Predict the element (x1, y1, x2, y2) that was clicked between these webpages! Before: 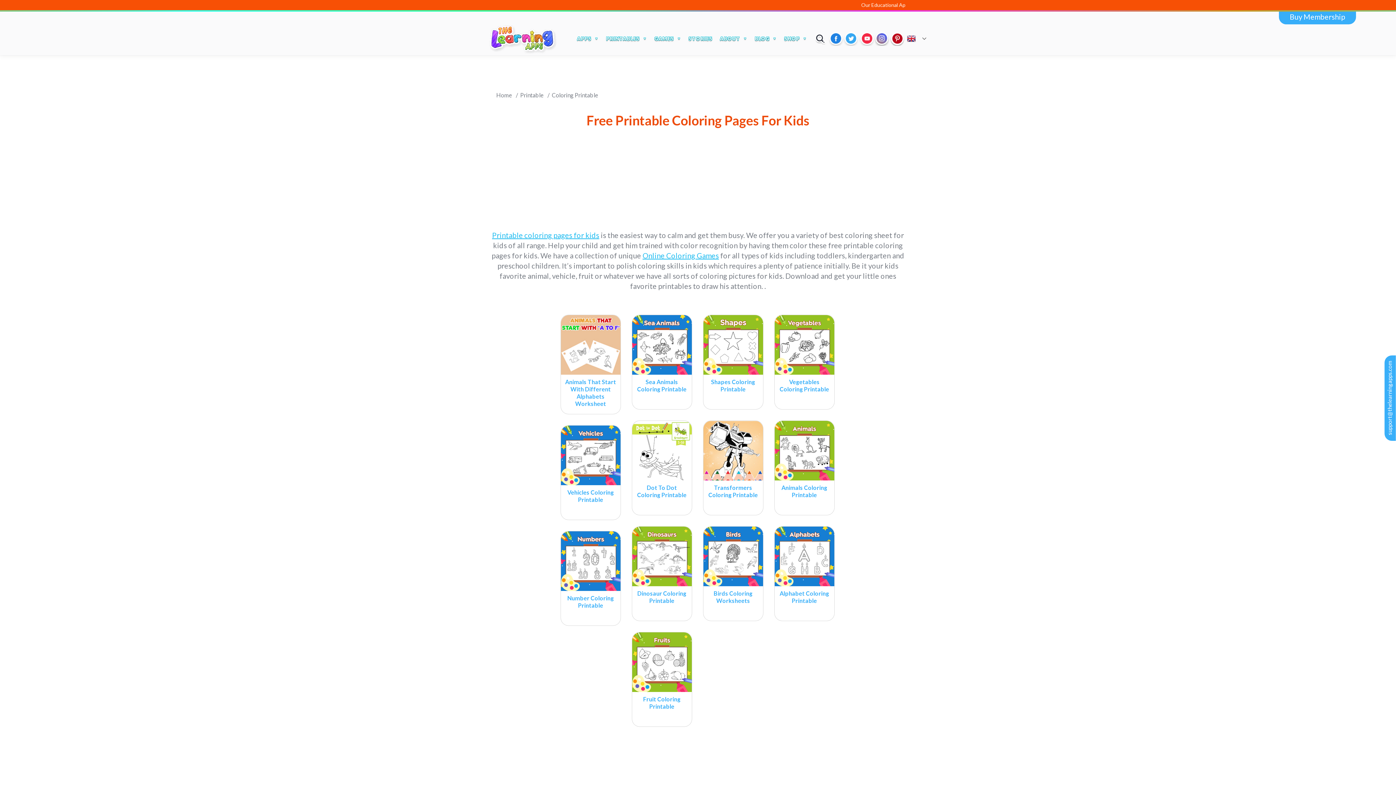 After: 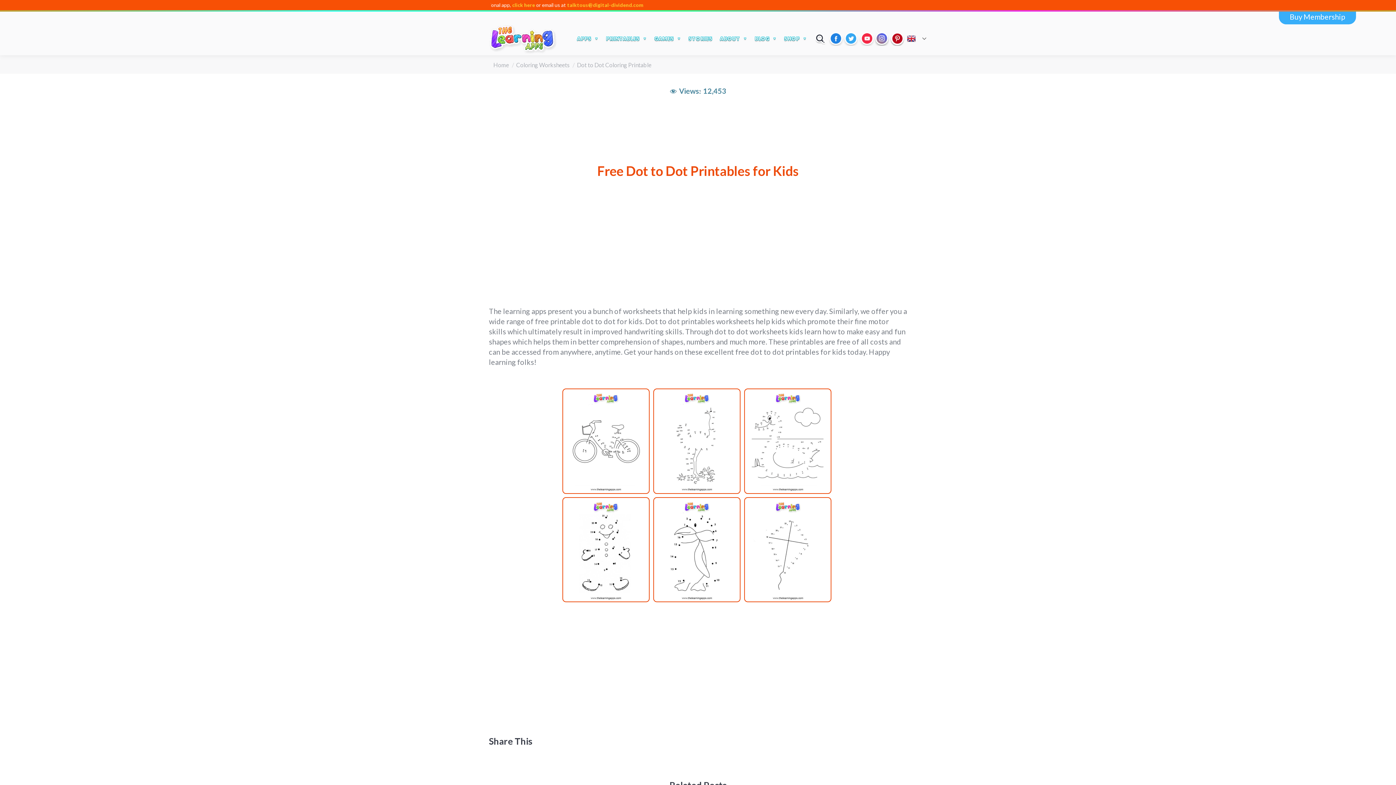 Action: label: Dot To Dot Coloring Printable bbox: (635, 484, 688, 509)